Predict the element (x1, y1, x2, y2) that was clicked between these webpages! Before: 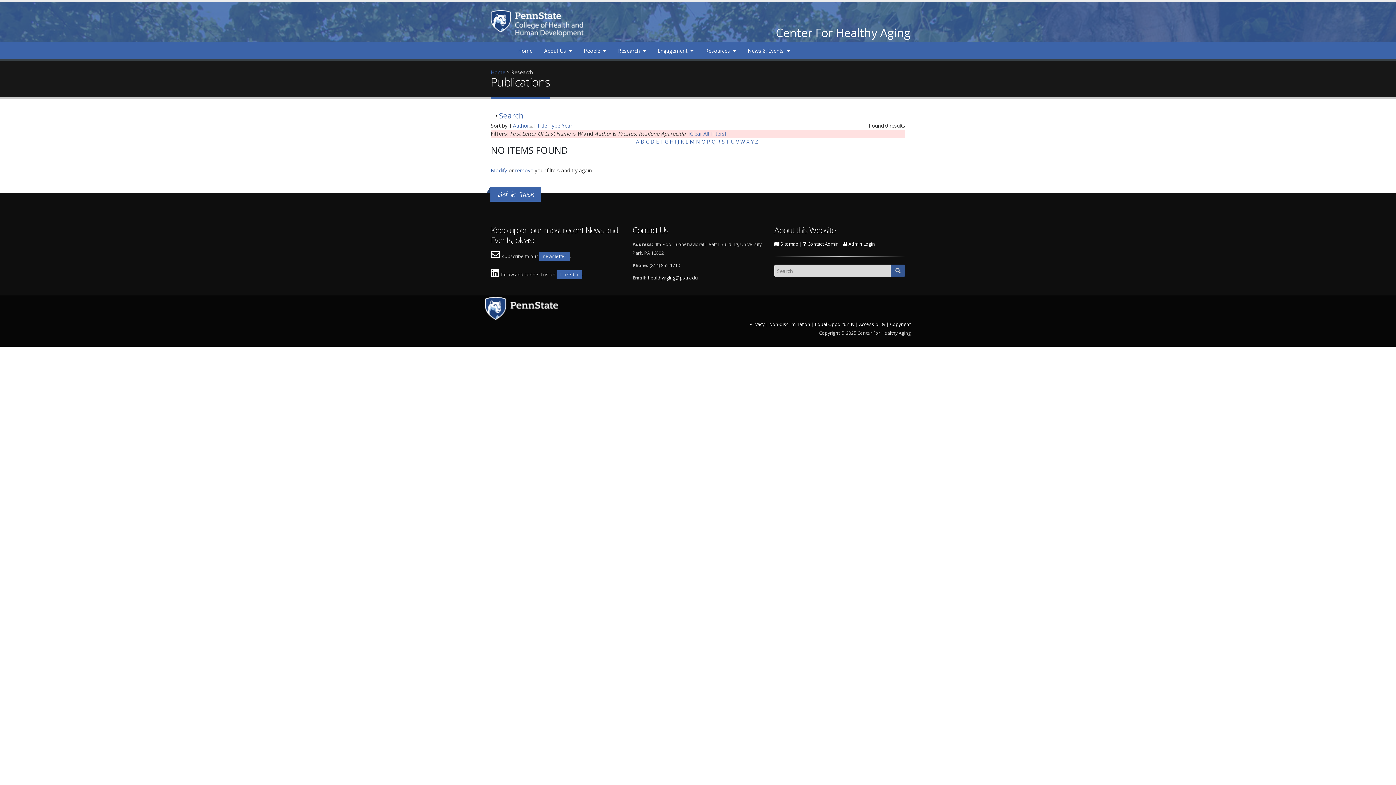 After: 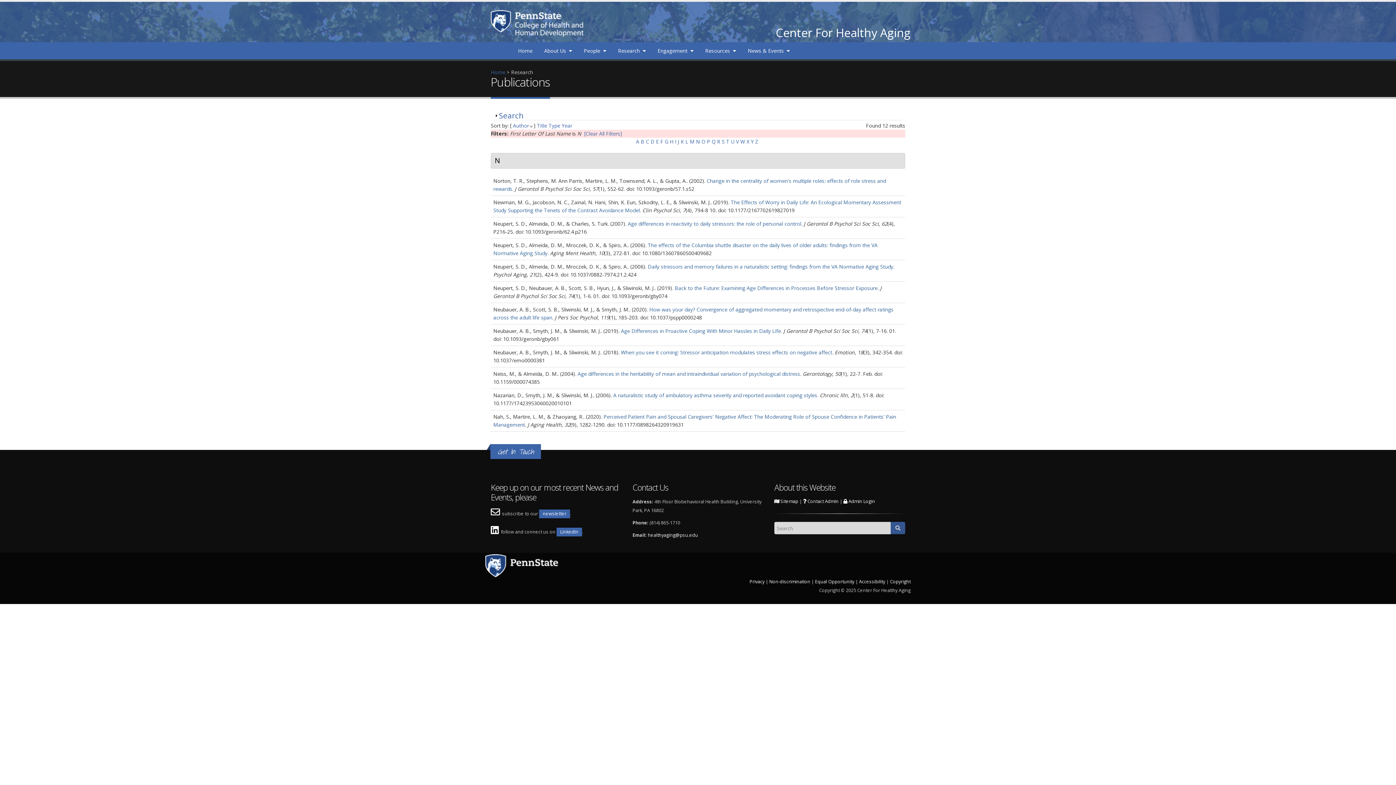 Action: label: N bbox: (696, 138, 700, 145)